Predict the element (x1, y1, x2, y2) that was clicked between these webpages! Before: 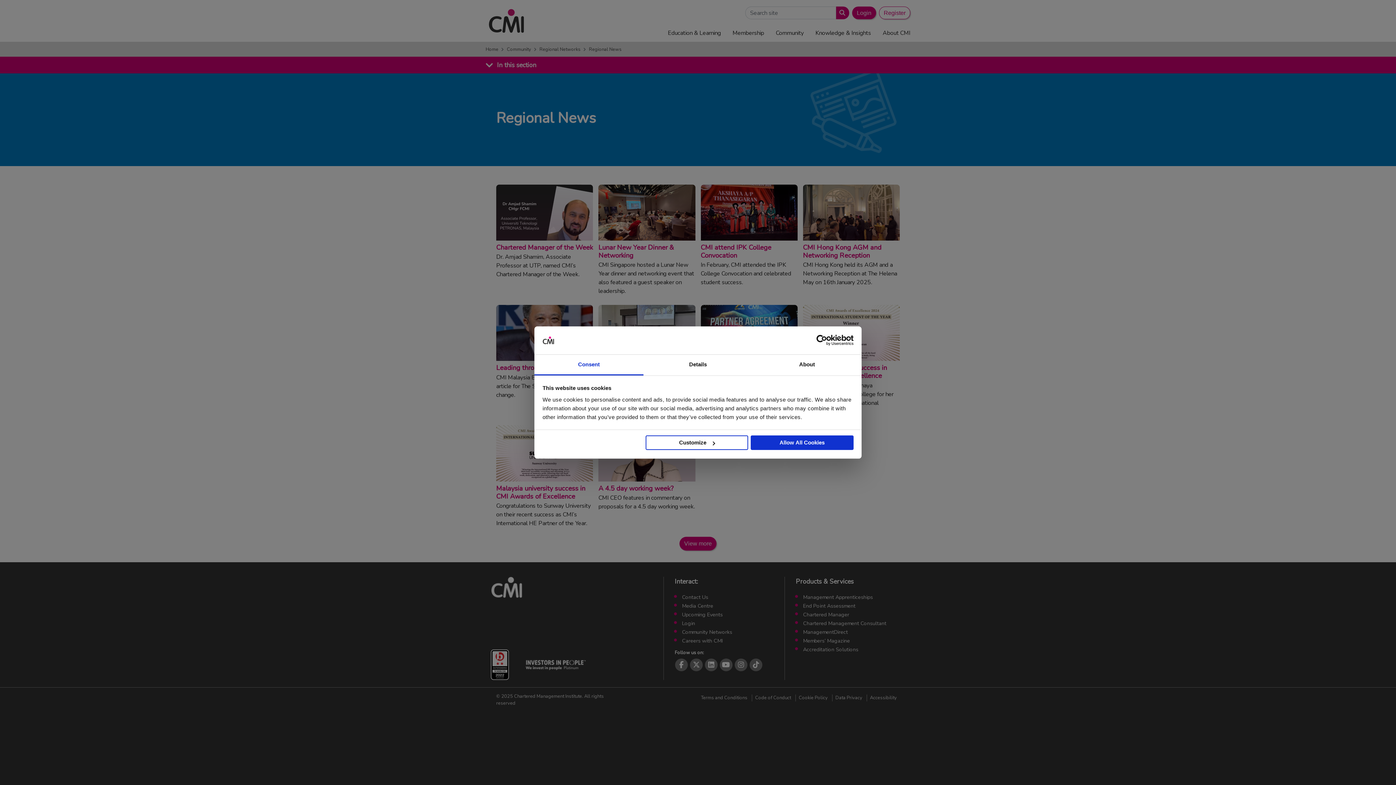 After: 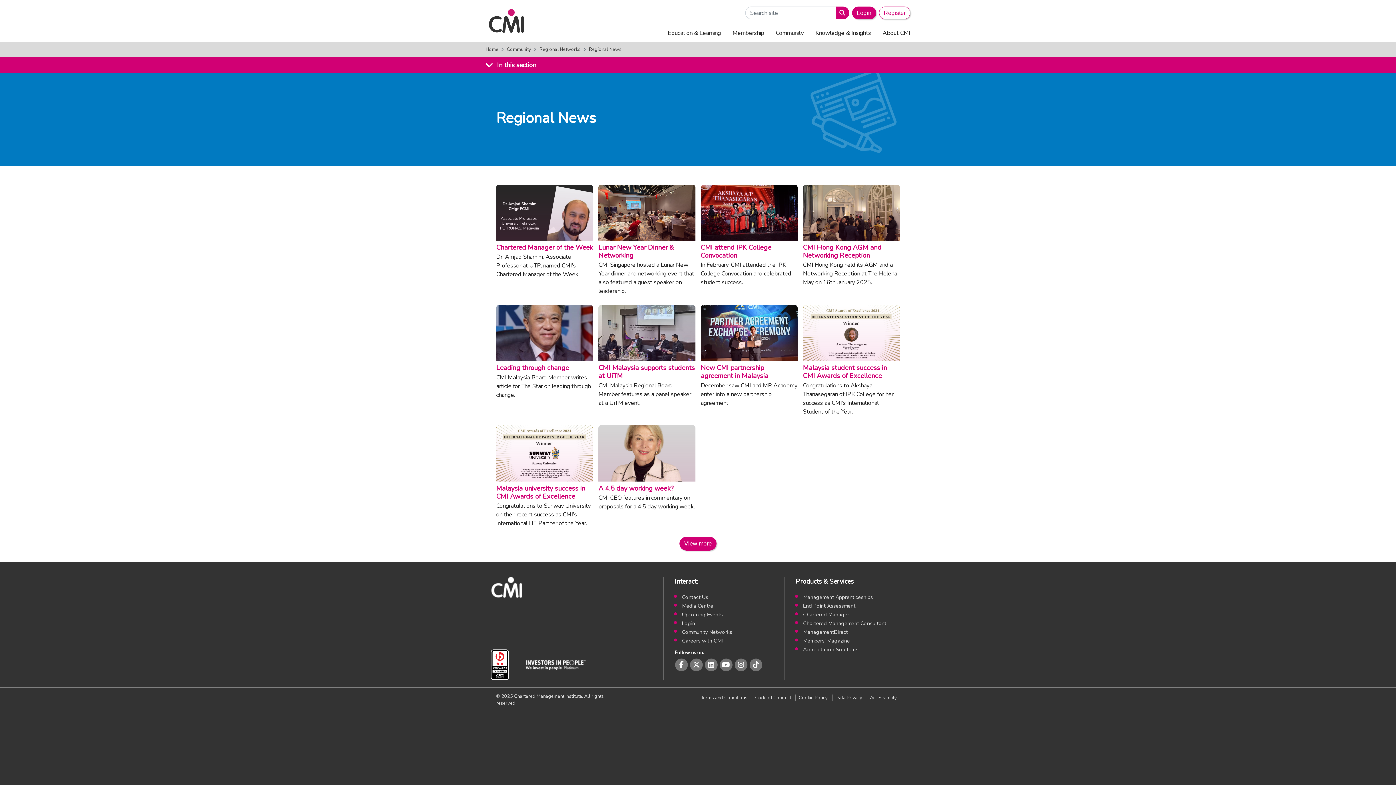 Action: bbox: (751, 435, 853, 450) label: Allow All Cookies